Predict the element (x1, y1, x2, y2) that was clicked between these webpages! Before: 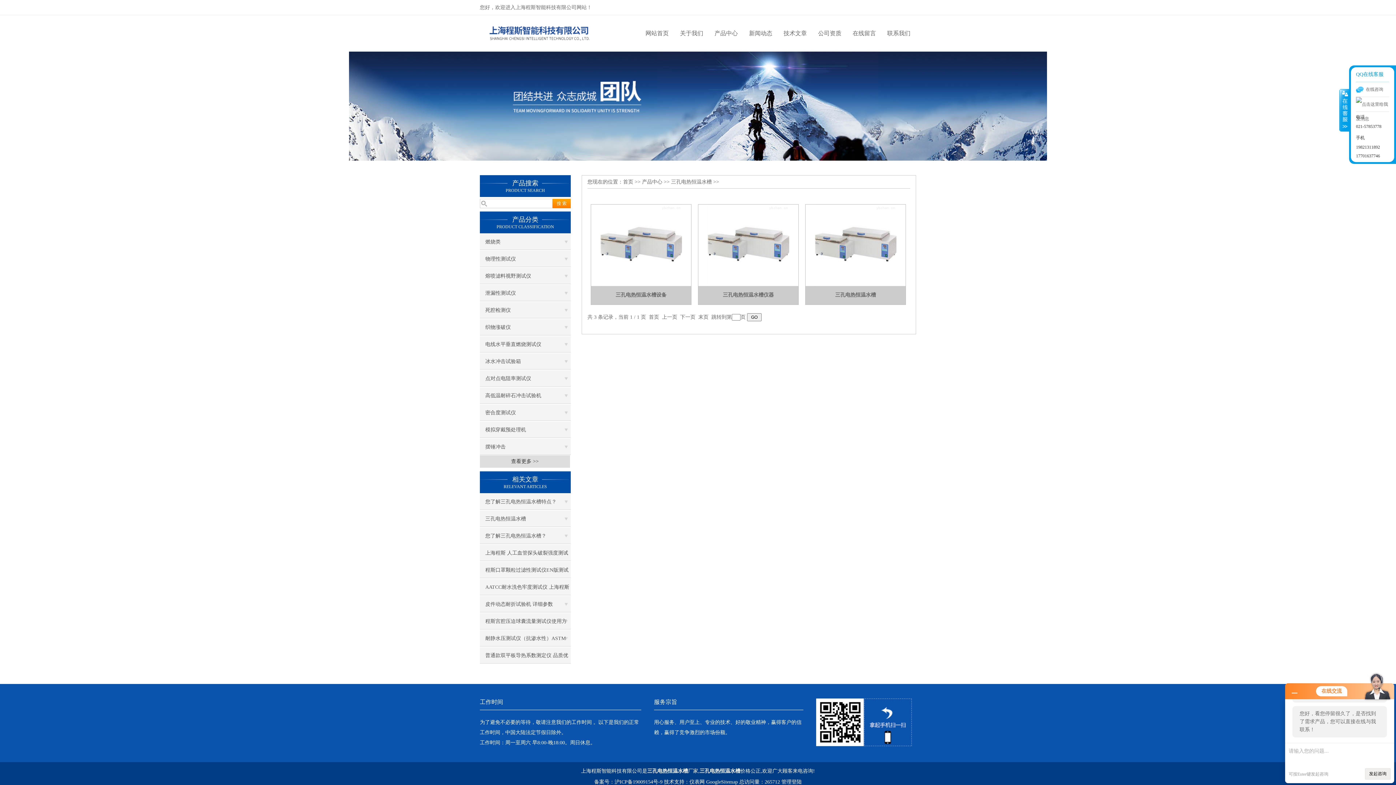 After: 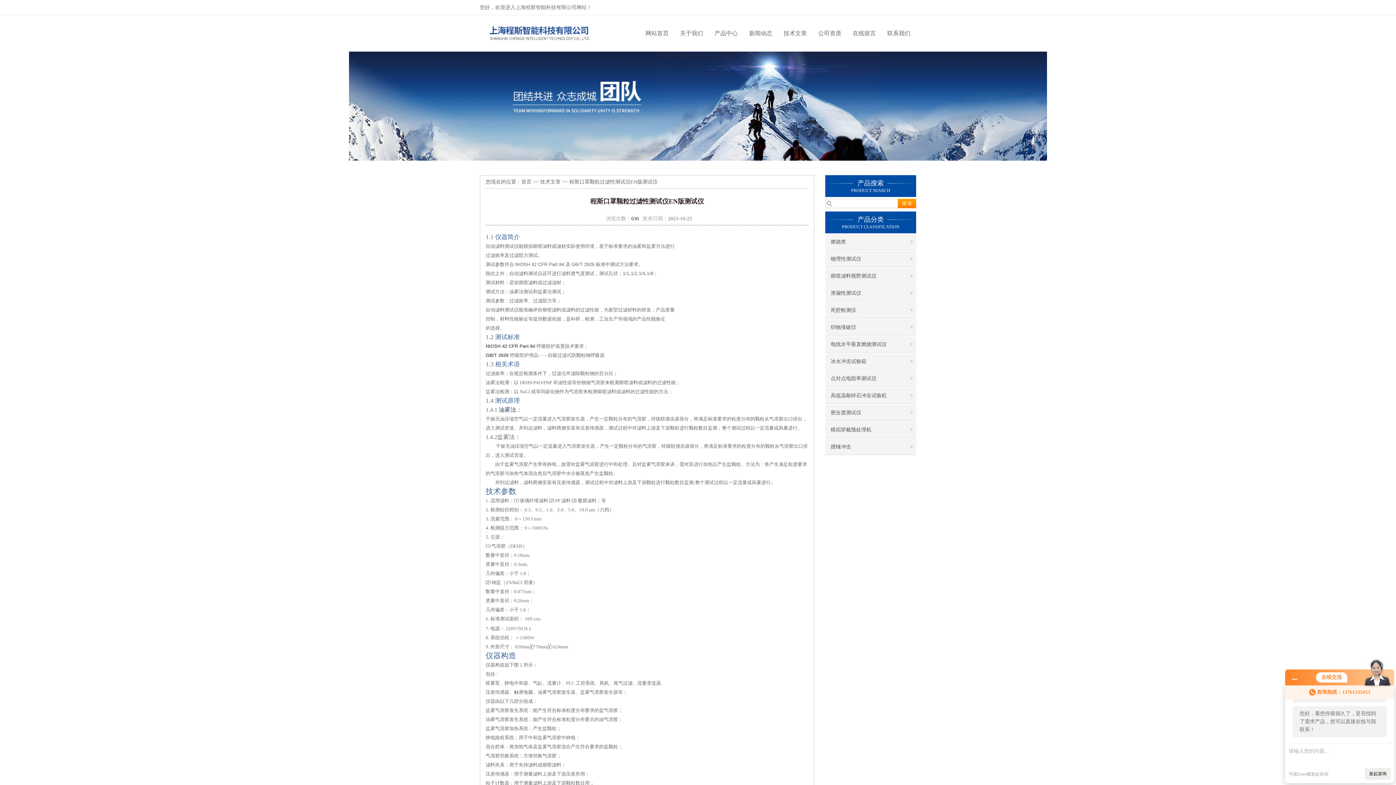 Action: bbox: (480, 562, 570, 578) label: 程斯口罩颗粒过滤性测试仪EN版测试仪